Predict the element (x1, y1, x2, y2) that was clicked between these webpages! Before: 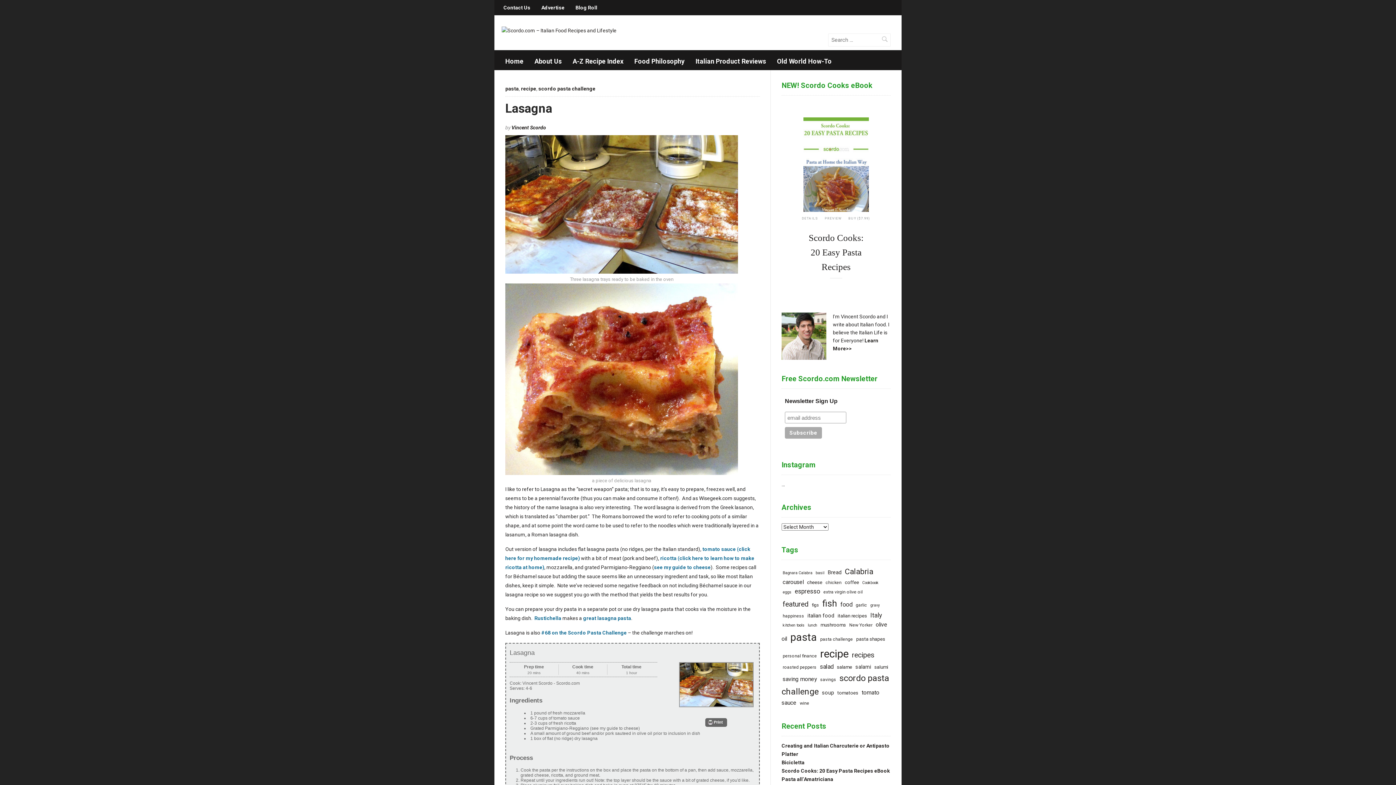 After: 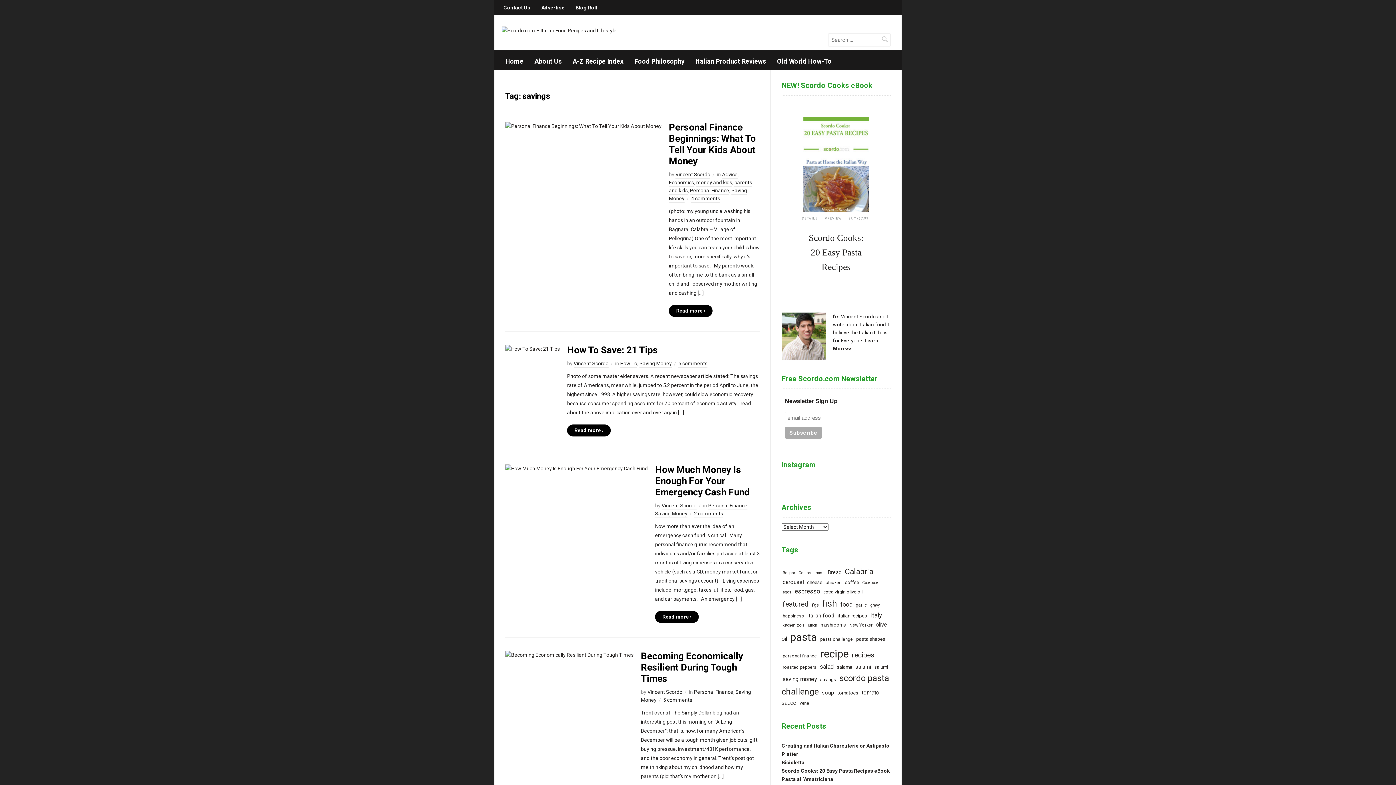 Action: bbox: (819, 677, 837, 682) label: savings (6 items)